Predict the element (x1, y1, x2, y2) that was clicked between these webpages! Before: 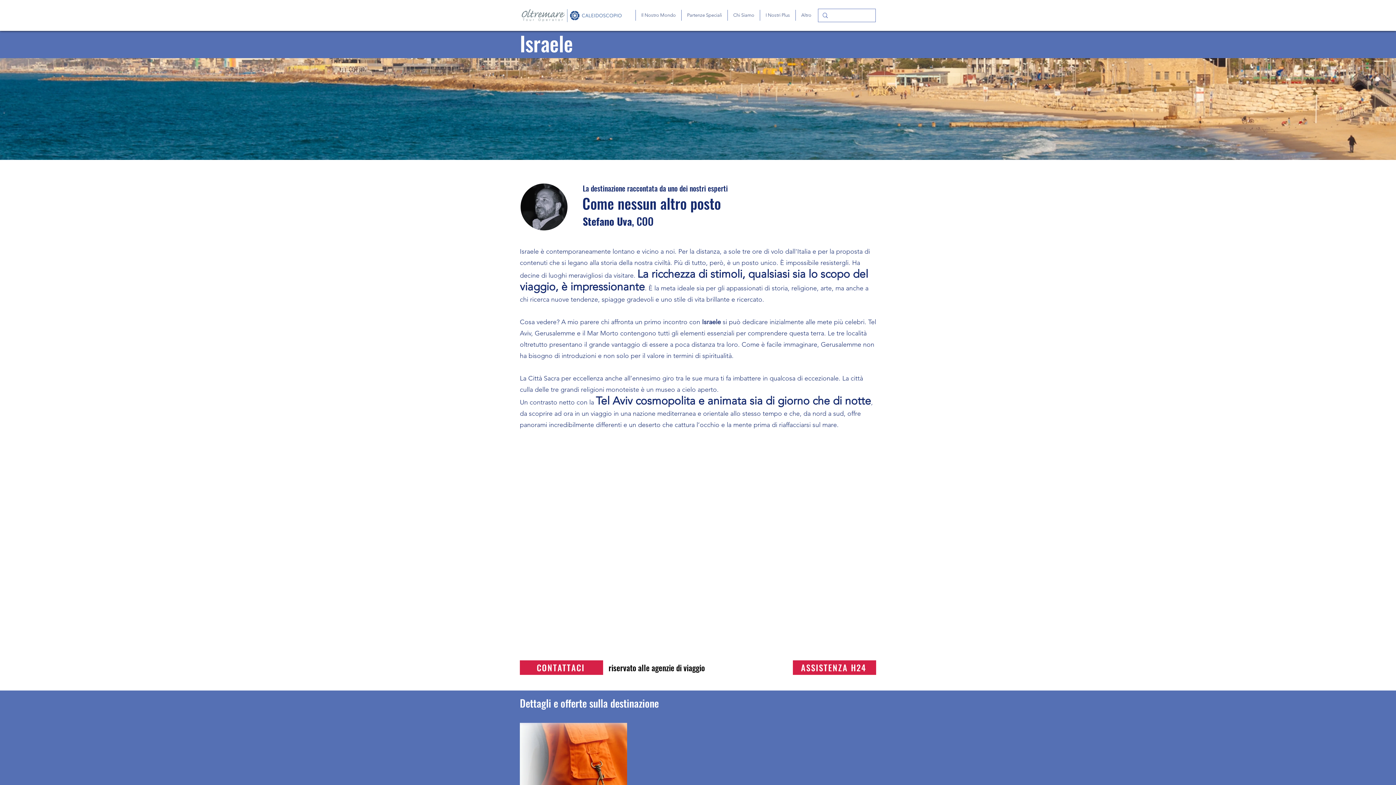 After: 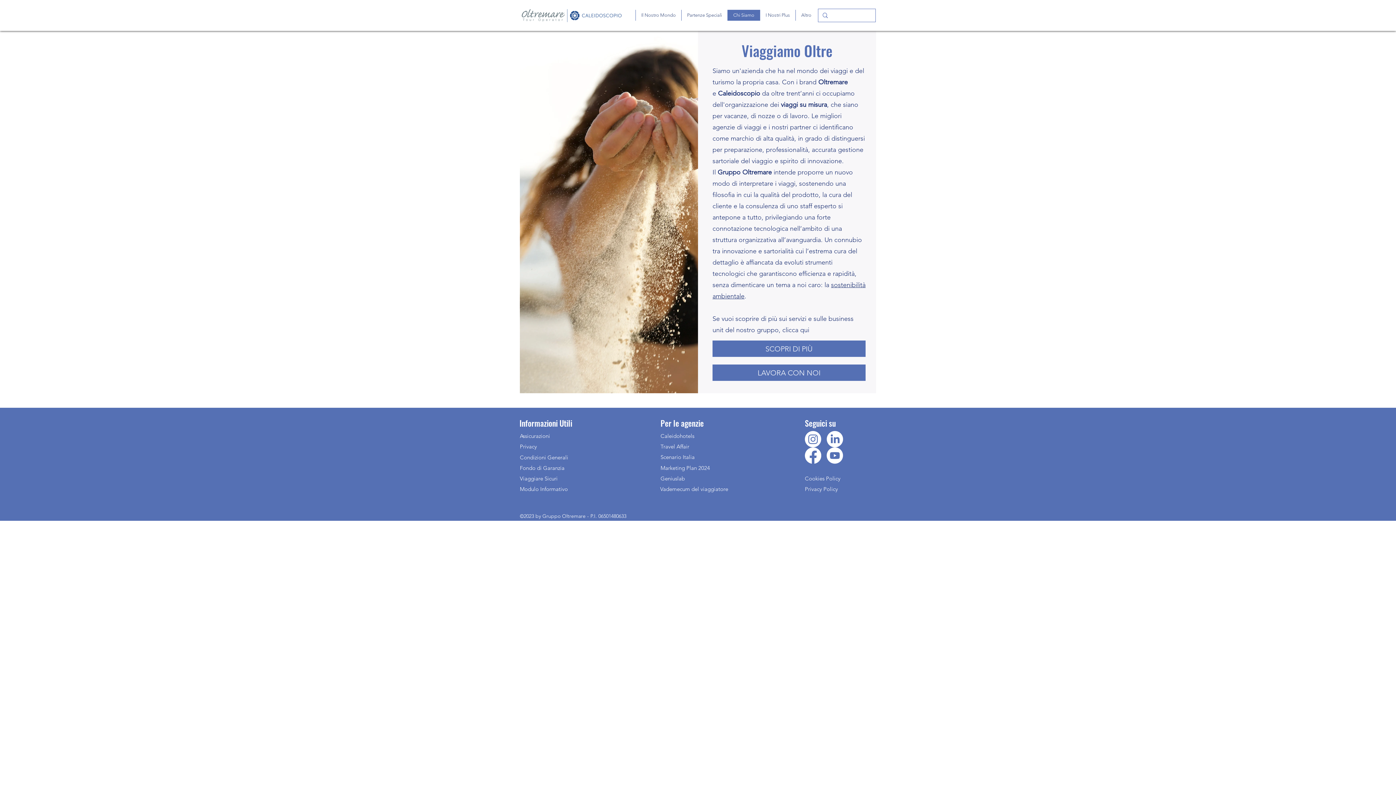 Action: bbox: (727, 9, 760, 20) label: Chi Siamo